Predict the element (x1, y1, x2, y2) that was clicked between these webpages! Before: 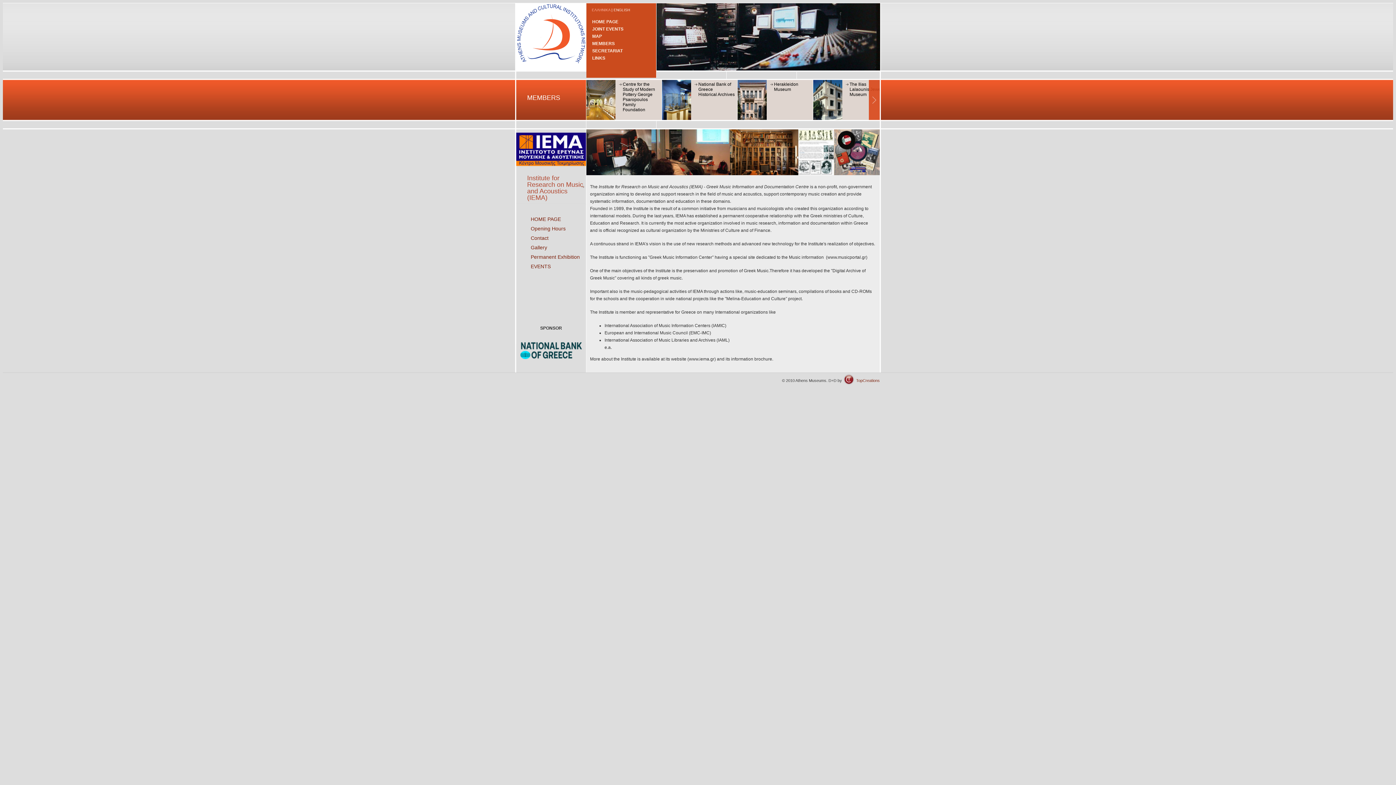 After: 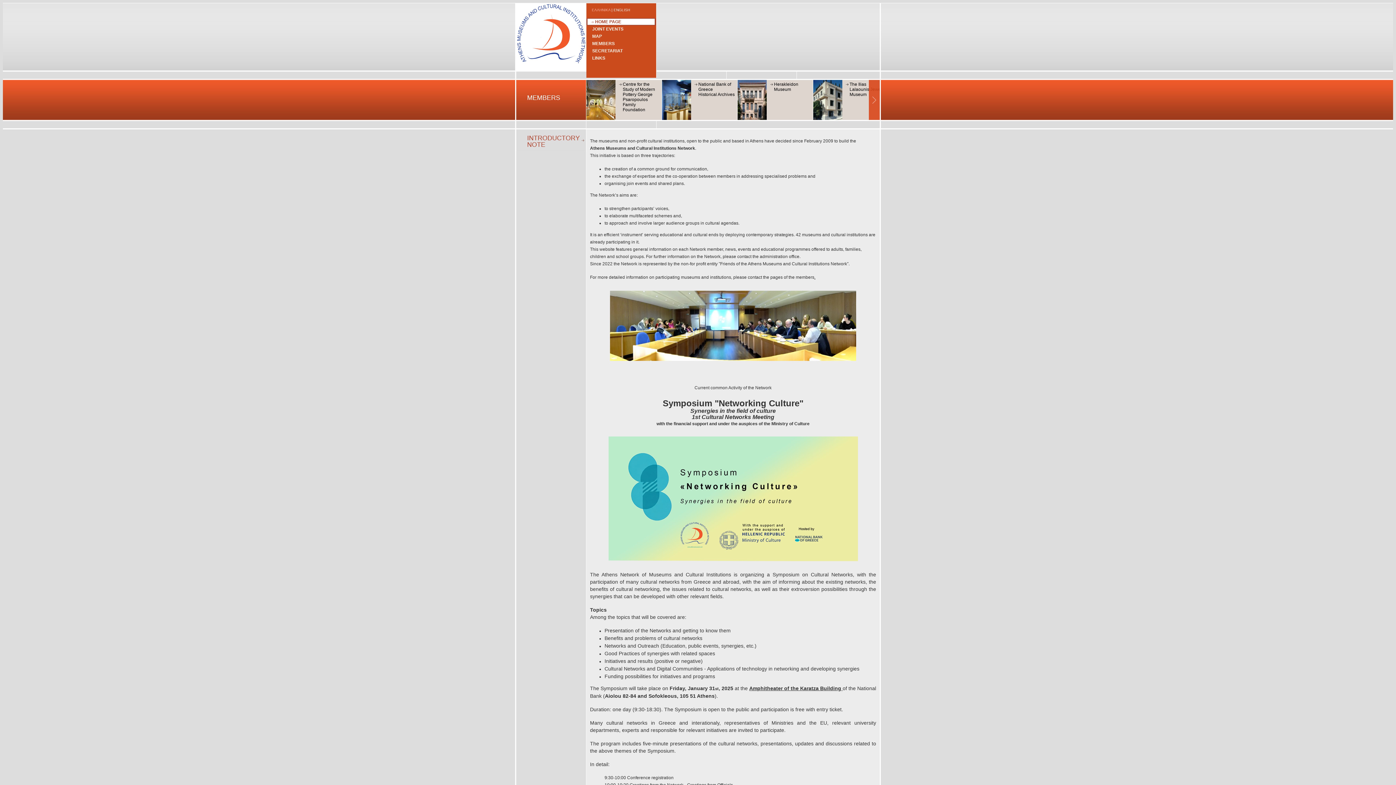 Action: bbox: (516, 66, 586, 71)